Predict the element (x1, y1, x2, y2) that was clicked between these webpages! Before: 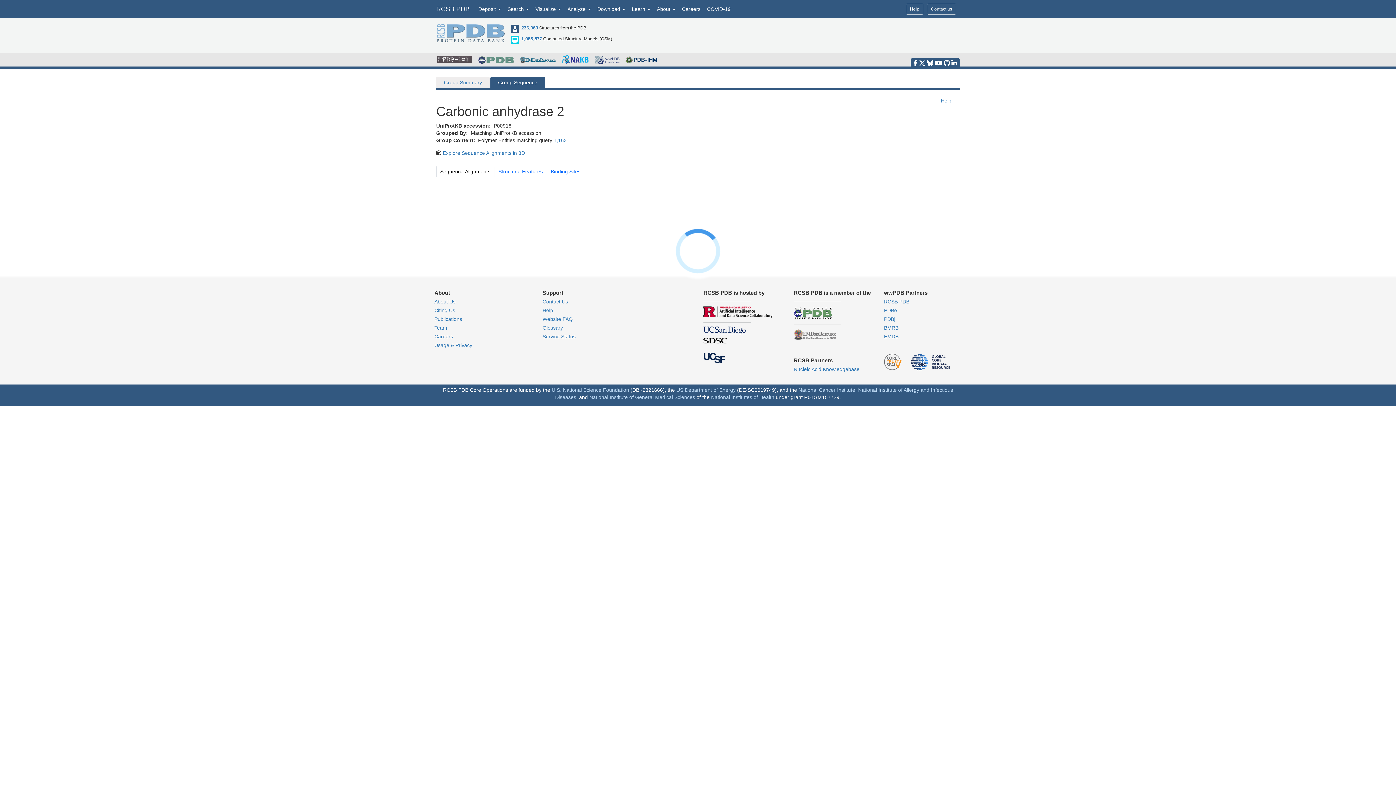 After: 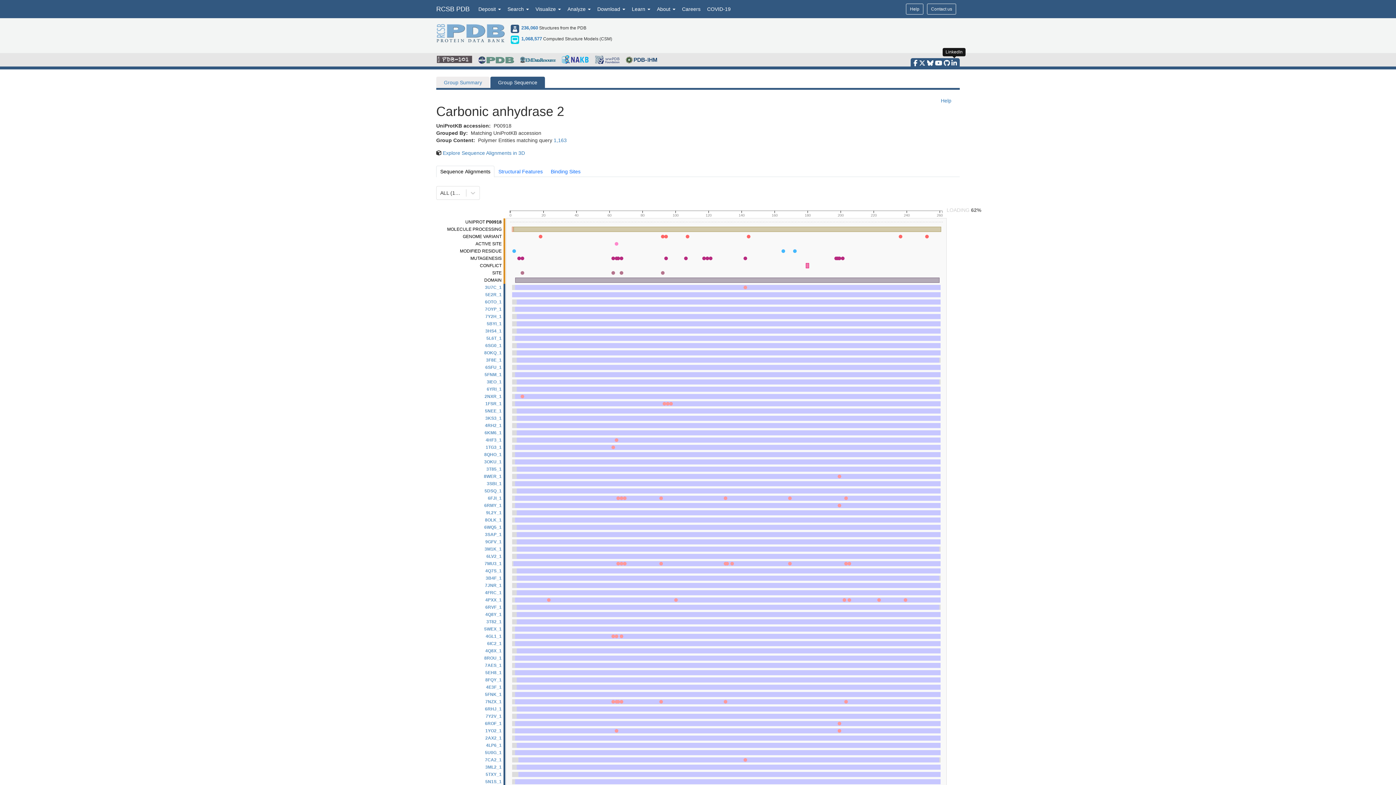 Action: bbox: (951, 59, 957, 66)